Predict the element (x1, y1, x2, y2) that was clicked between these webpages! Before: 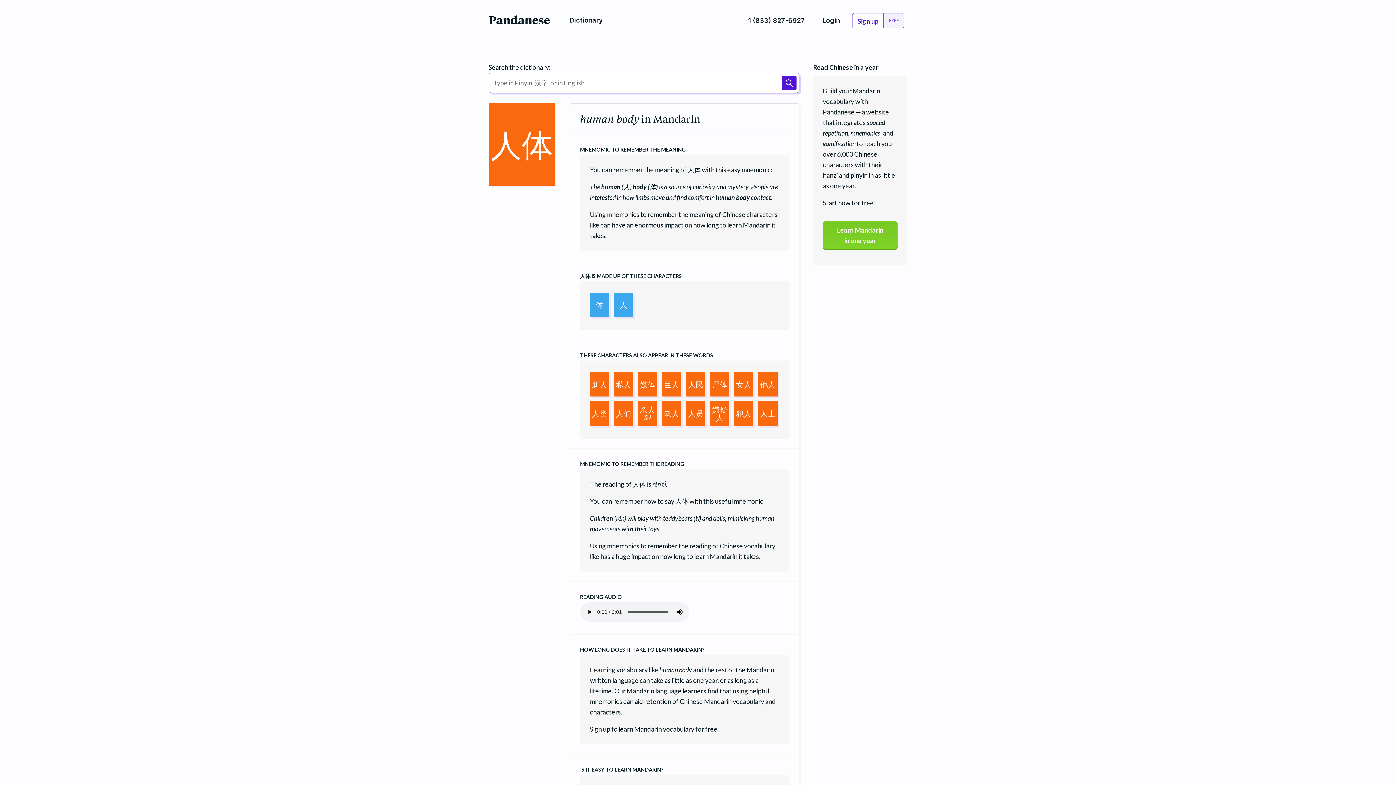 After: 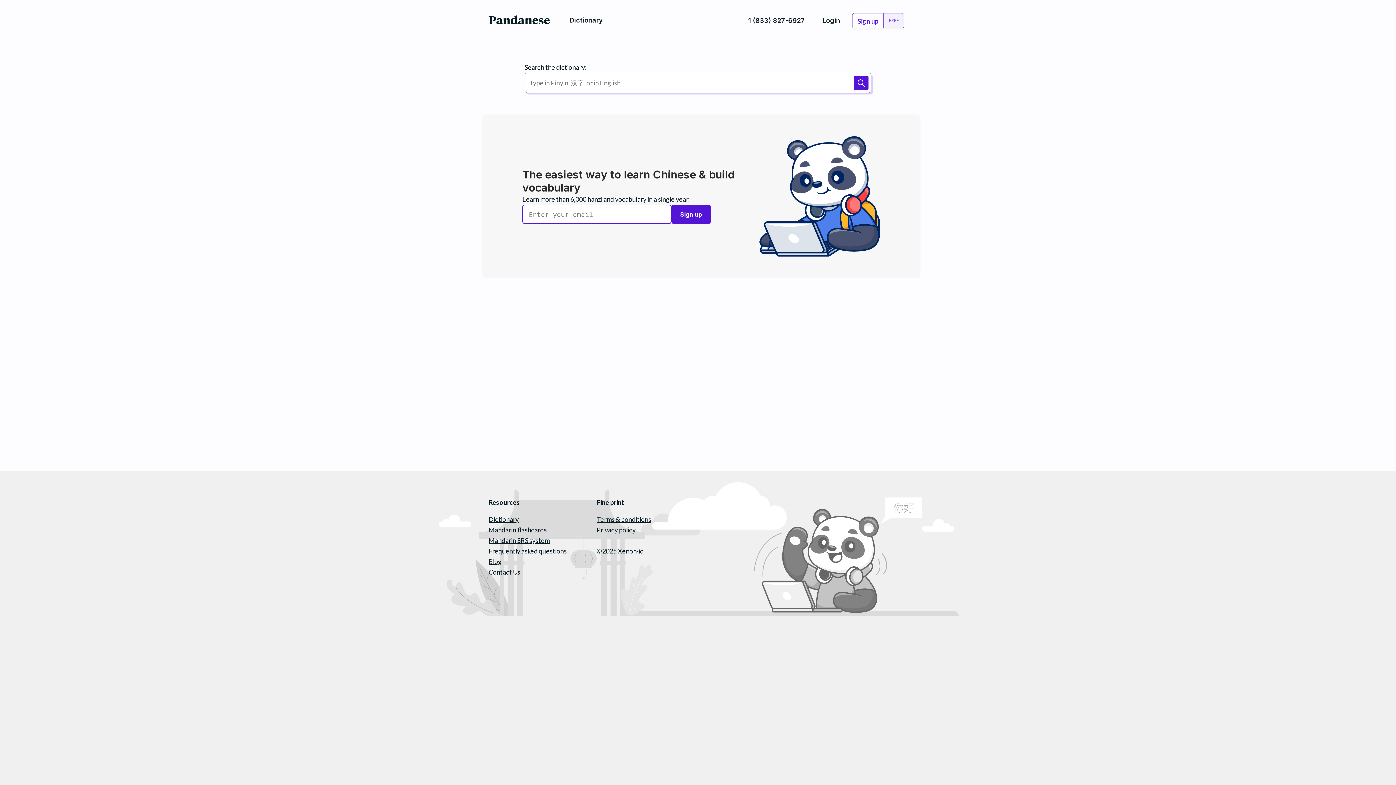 Action: bbox: (782, 75, 796, 90)